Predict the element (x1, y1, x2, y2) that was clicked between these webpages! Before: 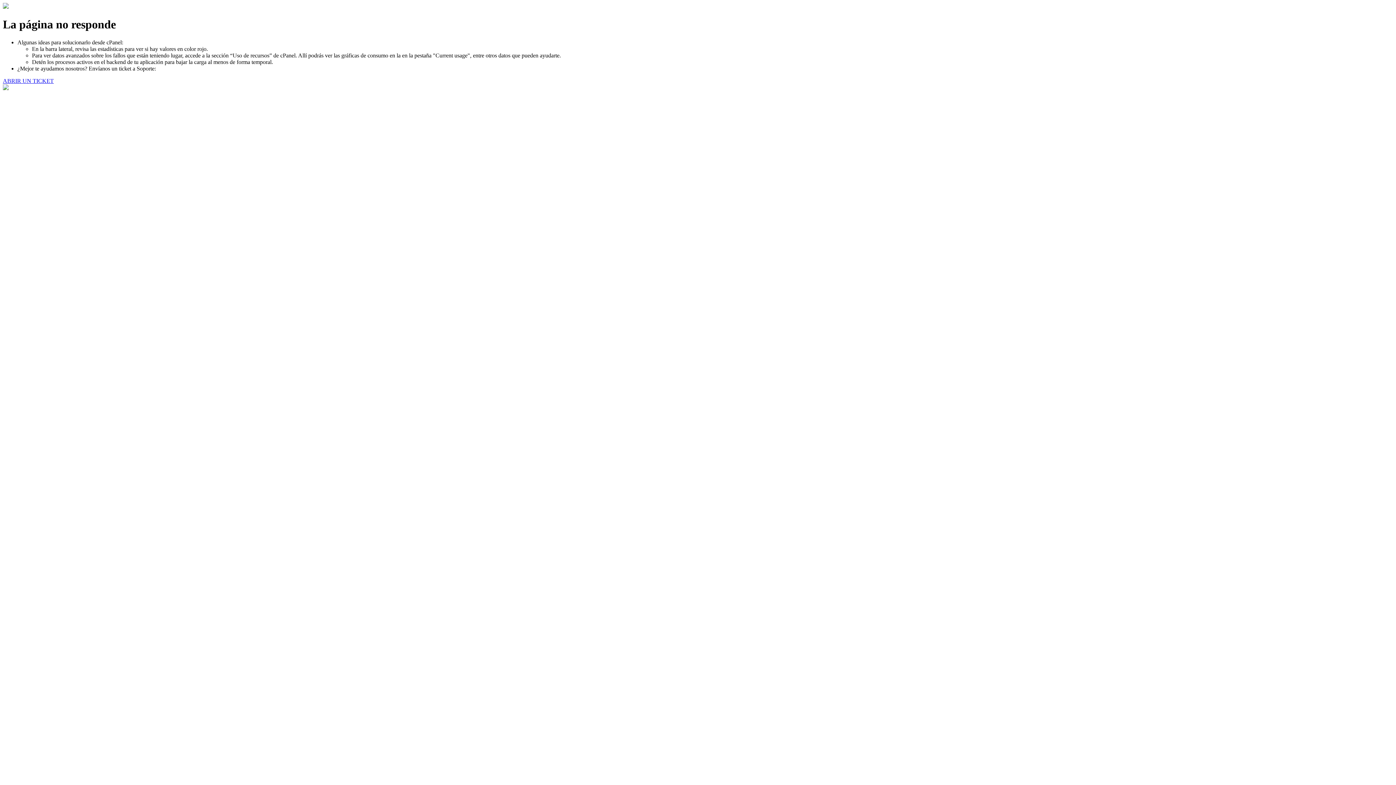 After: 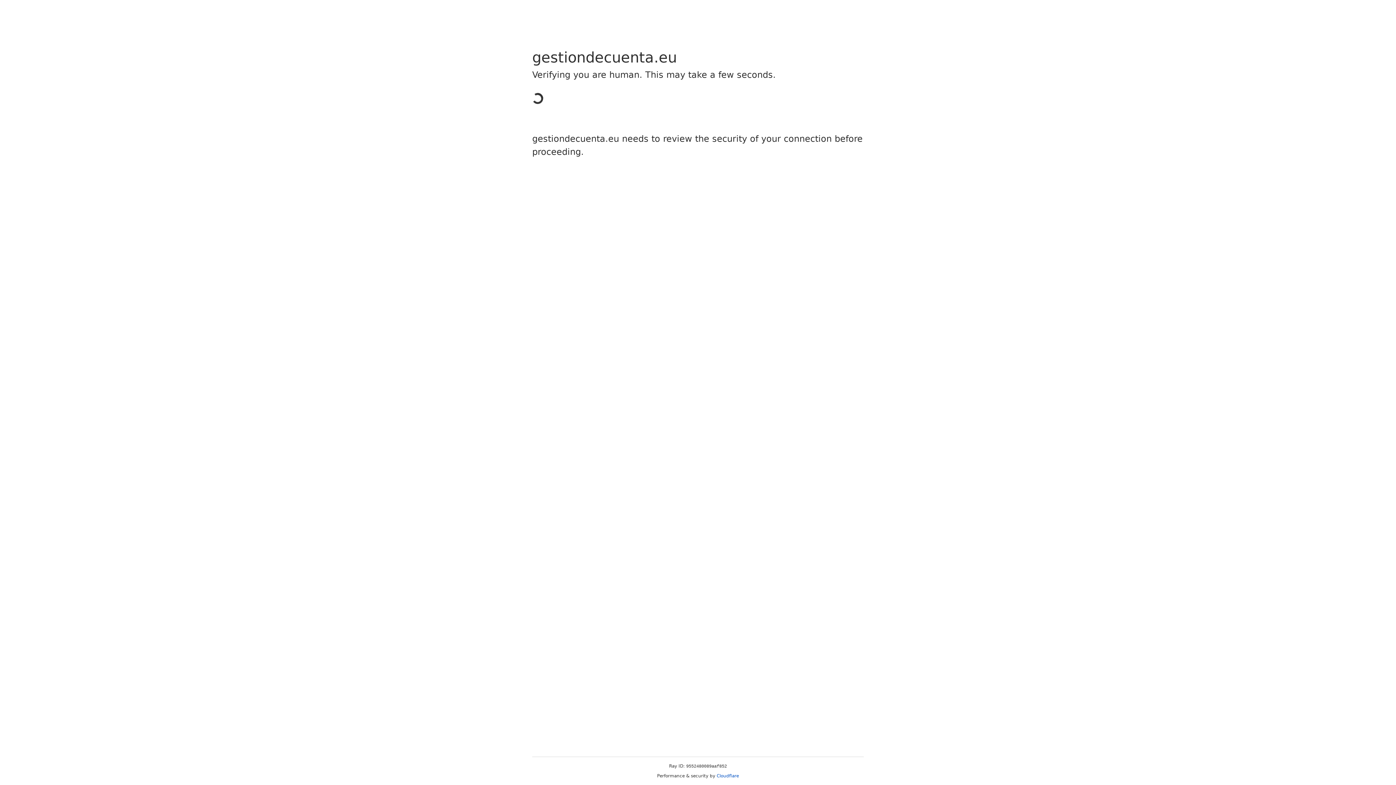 Action: bbox: (2, 77, 53, 83) label: ABRIR UN TICKET